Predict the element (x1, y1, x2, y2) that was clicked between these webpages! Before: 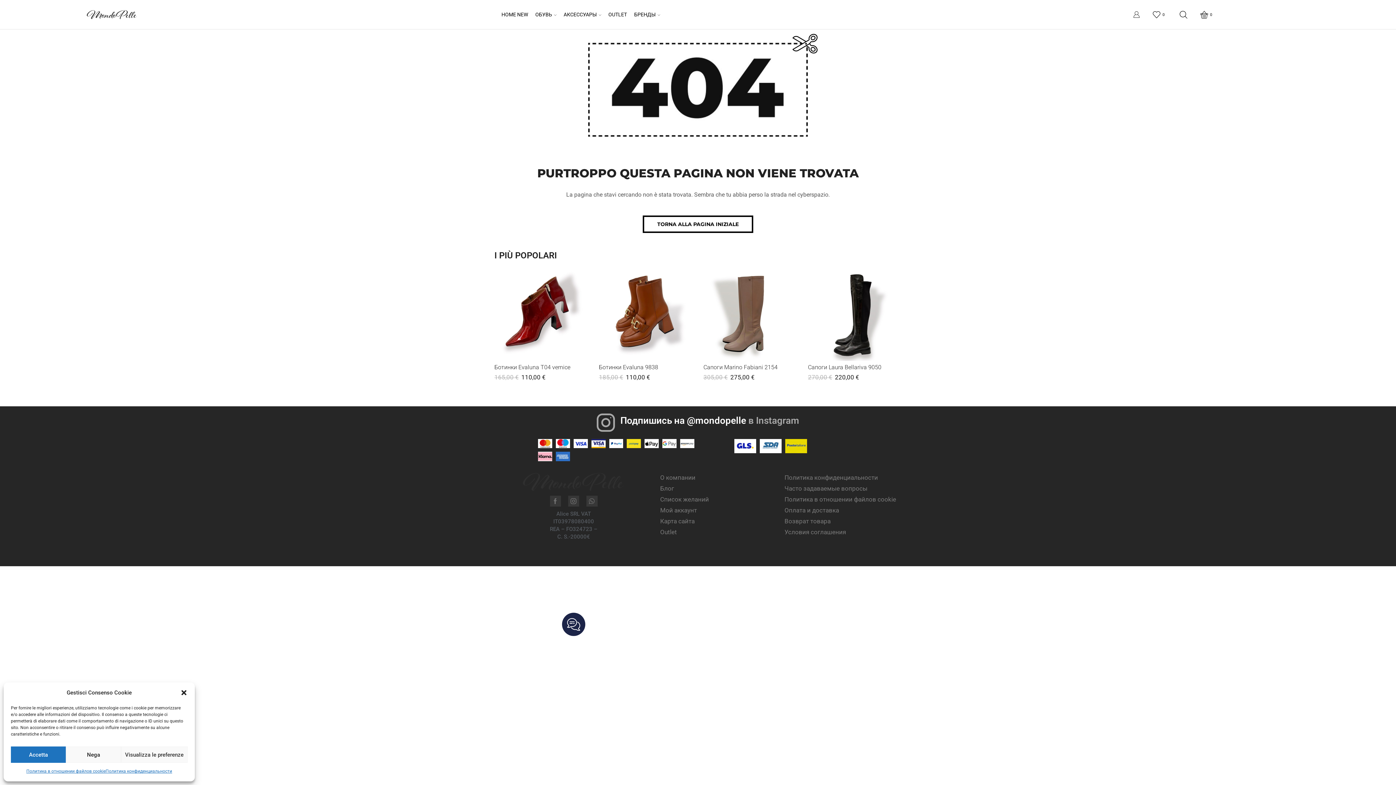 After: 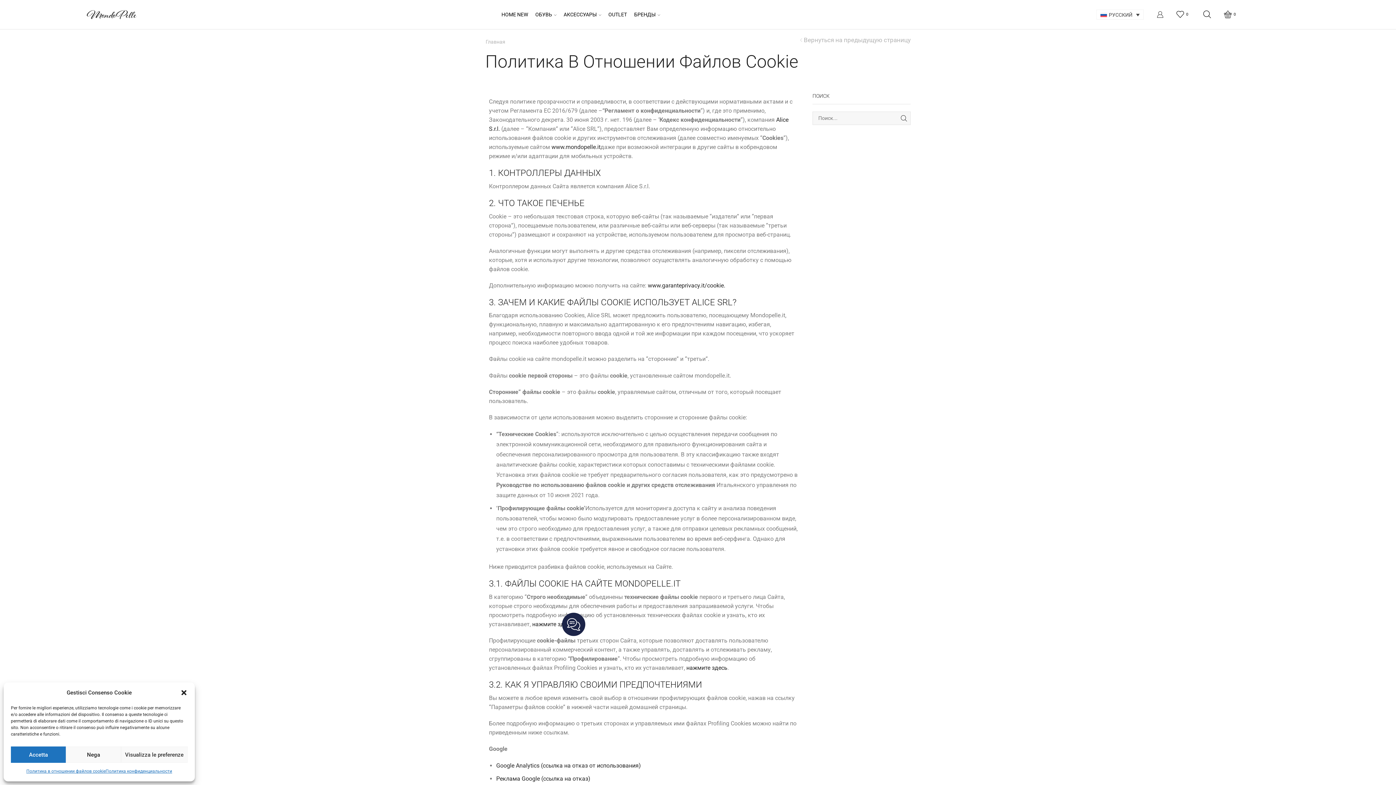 Action: label: Политика в отношении файлов cookie bbox: (784, 494, 896, 505)